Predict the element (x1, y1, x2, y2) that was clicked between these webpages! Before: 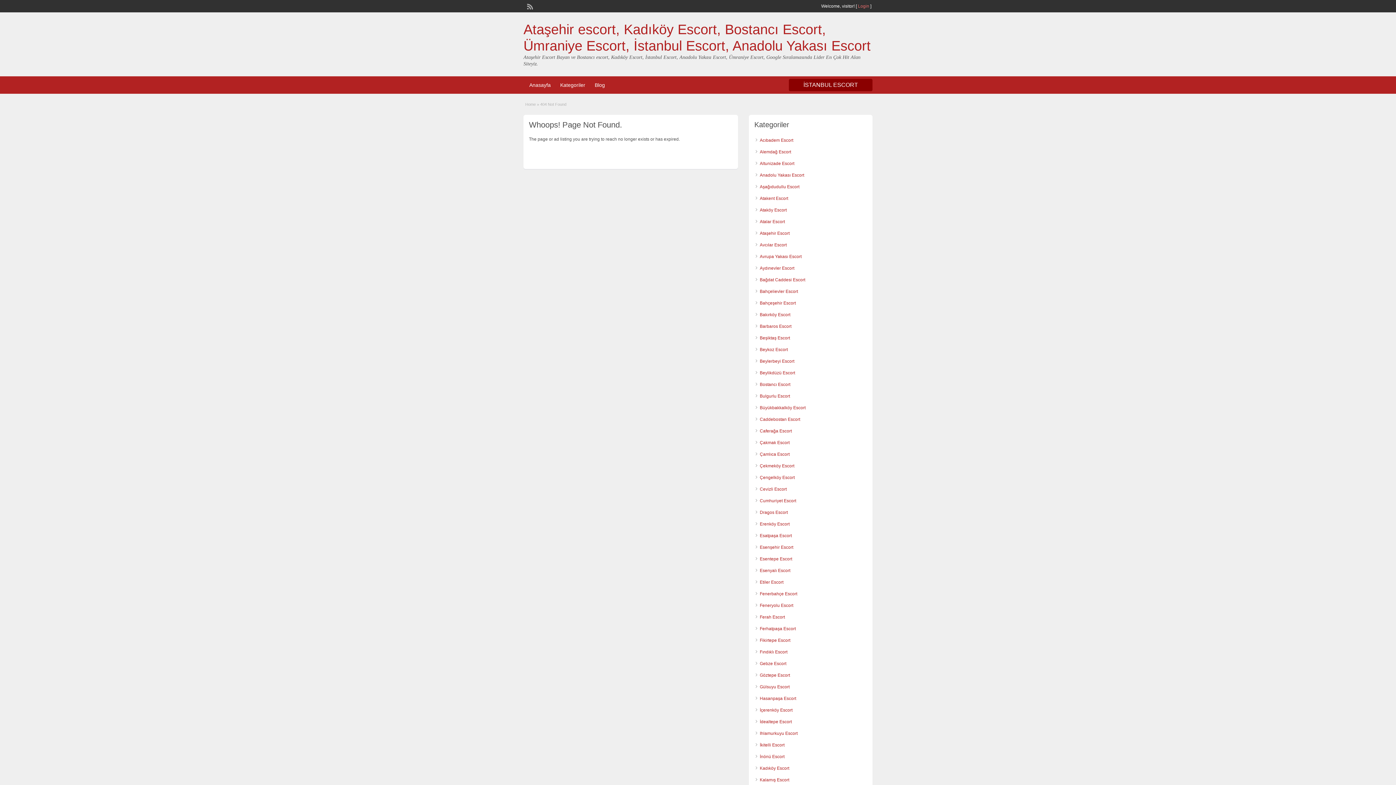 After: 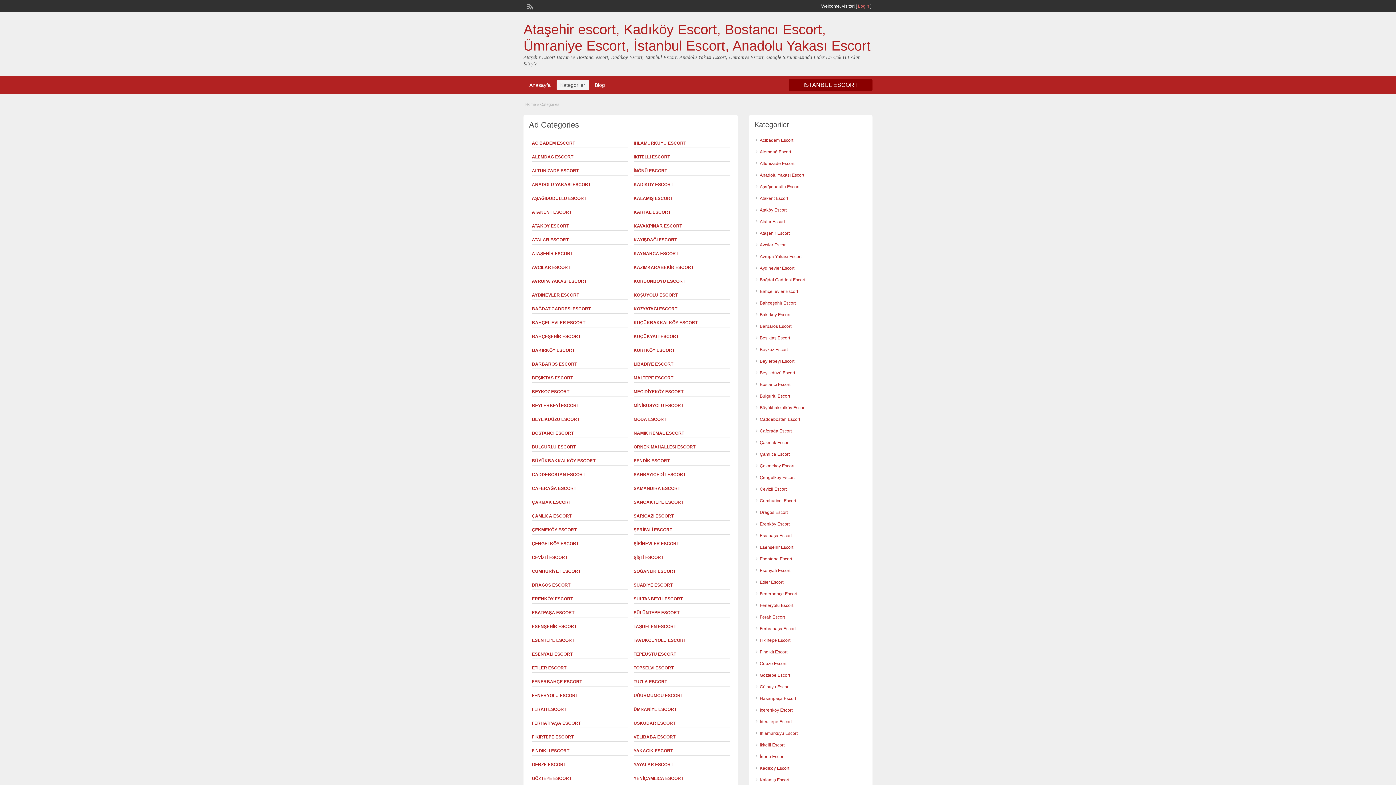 Action: bbox: (556, 80, 589, 90) label: Kategoriler